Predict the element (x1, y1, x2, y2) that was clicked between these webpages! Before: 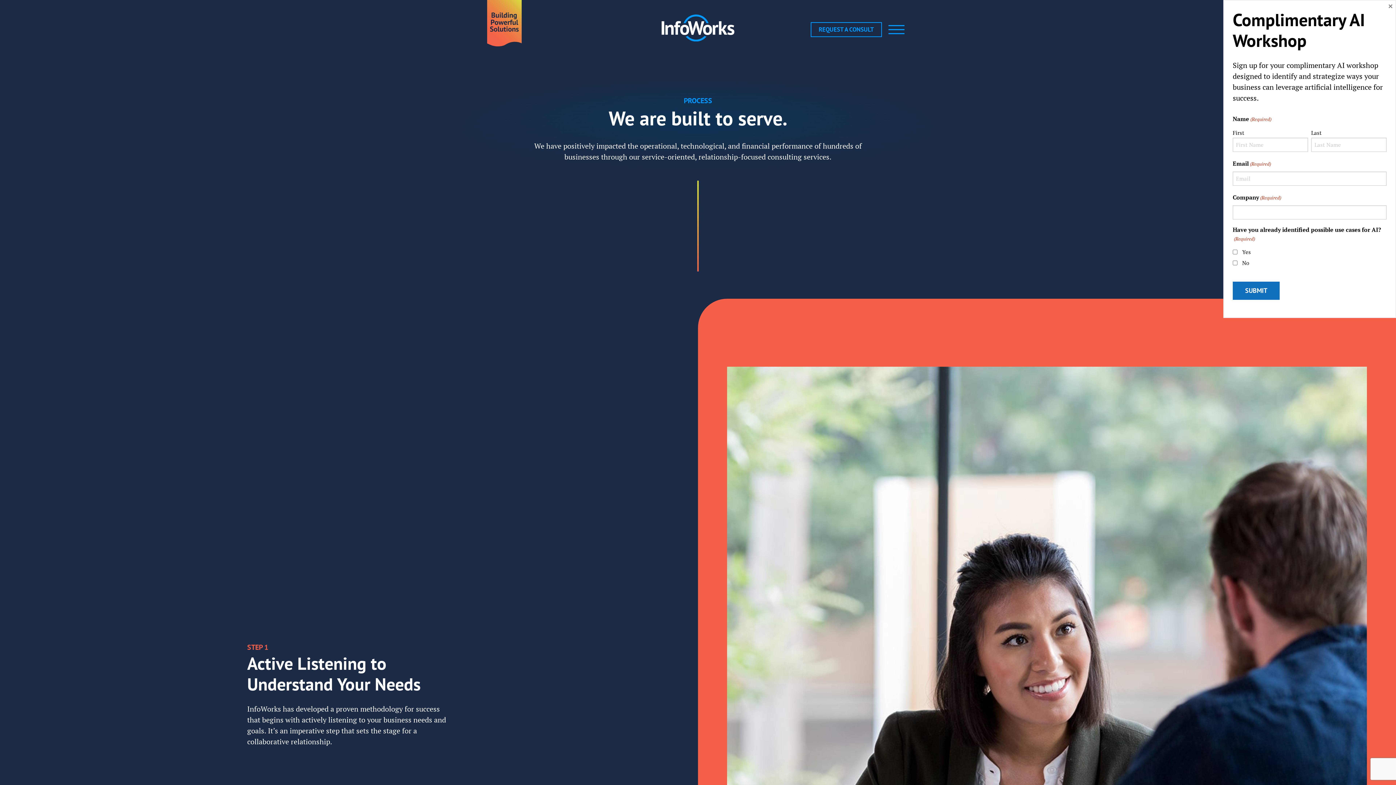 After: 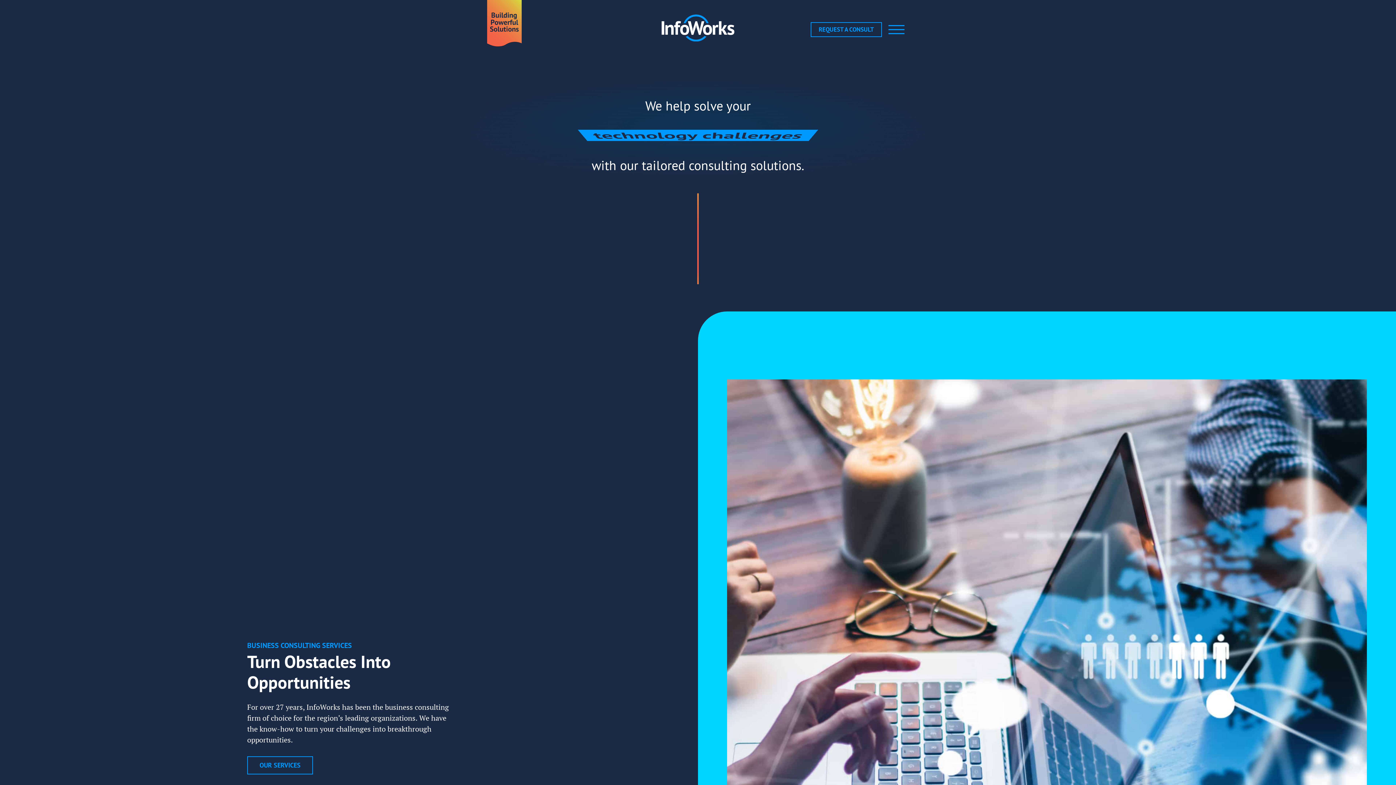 Action: bbox: (661, 22, 734, 31)